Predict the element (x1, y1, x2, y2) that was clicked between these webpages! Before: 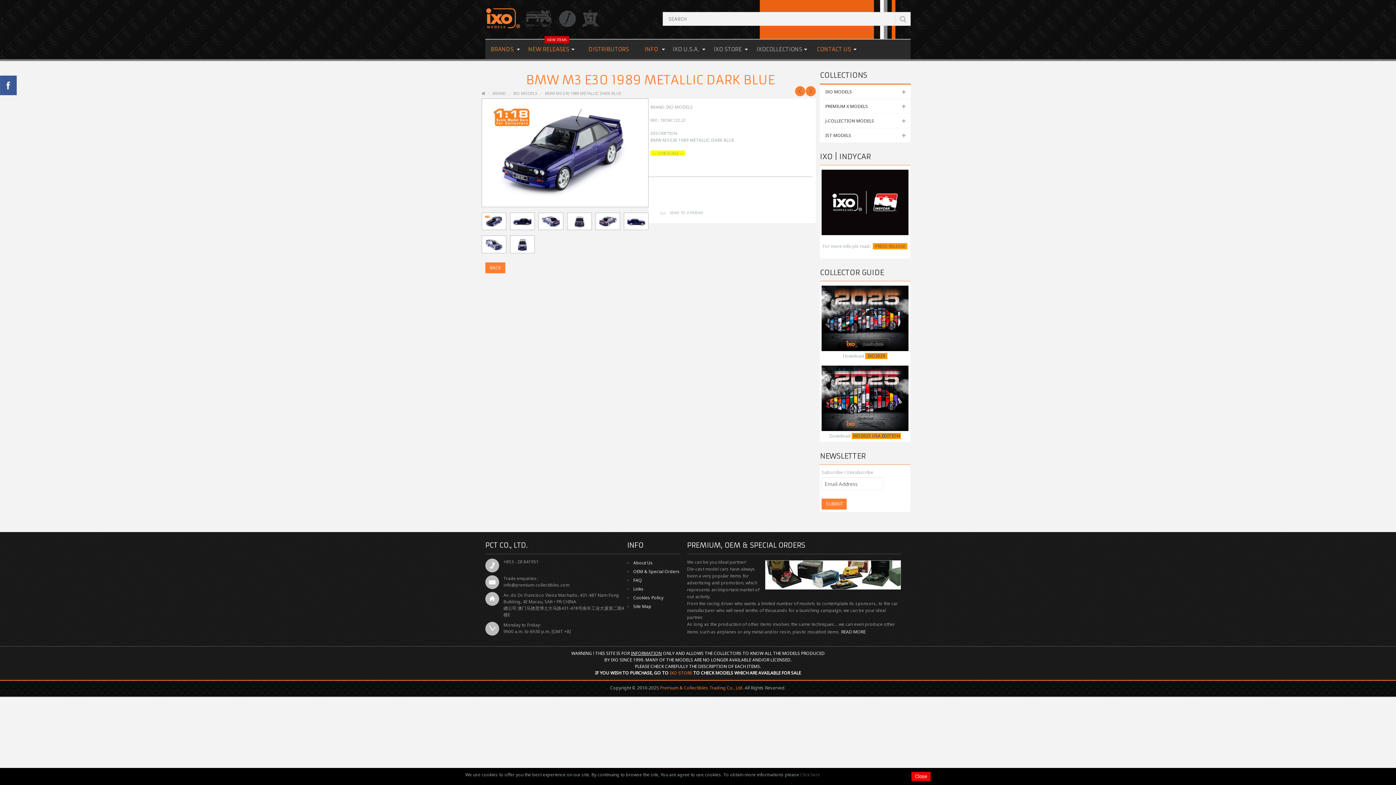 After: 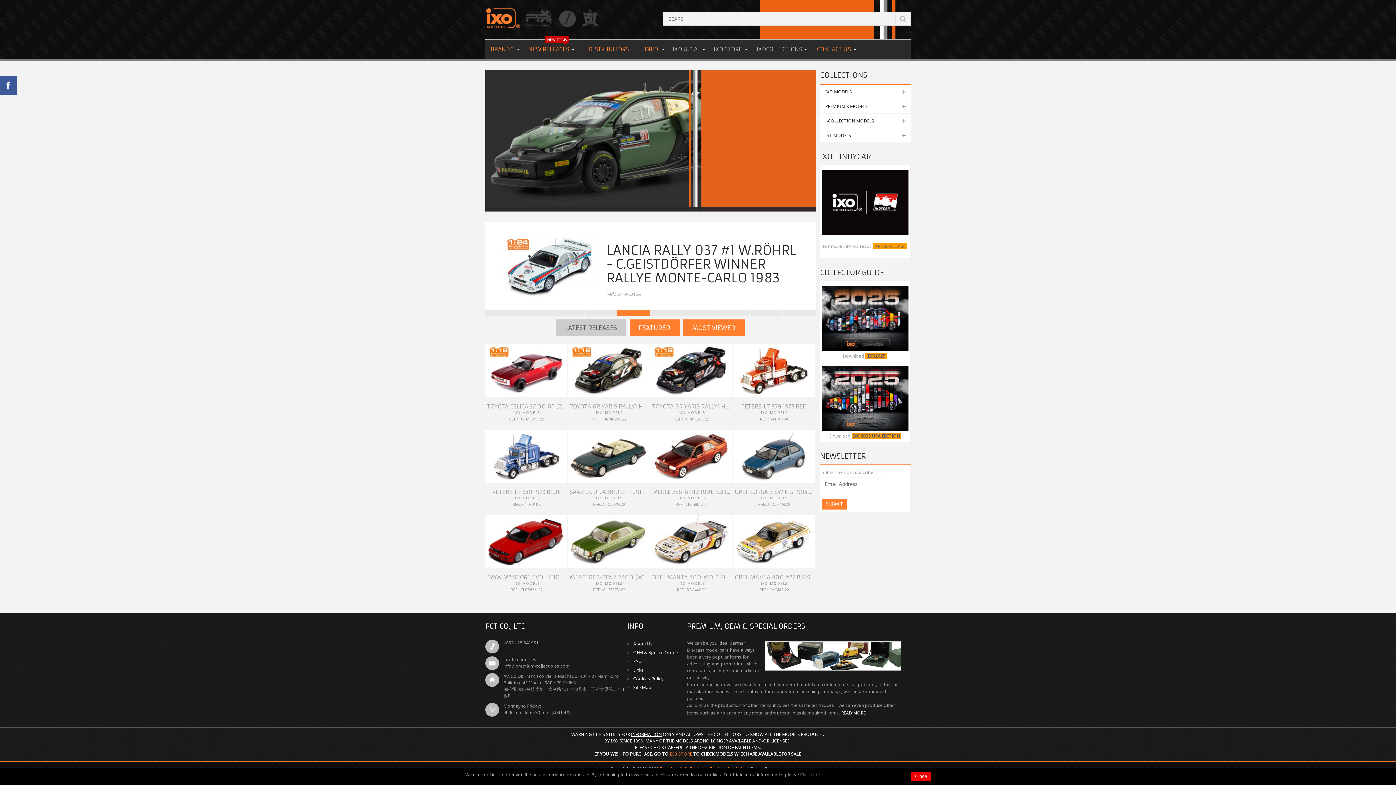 Action: bbox: (485, 28, 662, 34)